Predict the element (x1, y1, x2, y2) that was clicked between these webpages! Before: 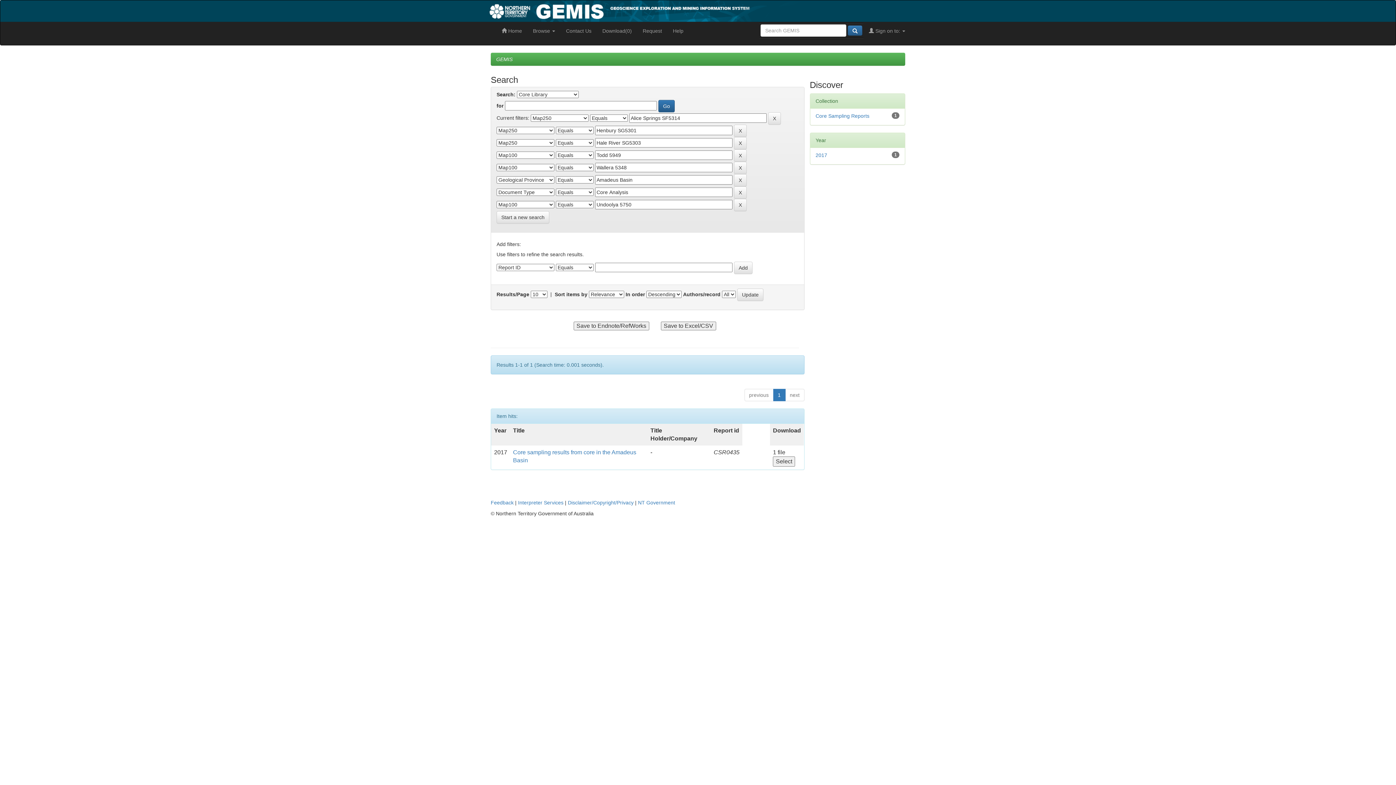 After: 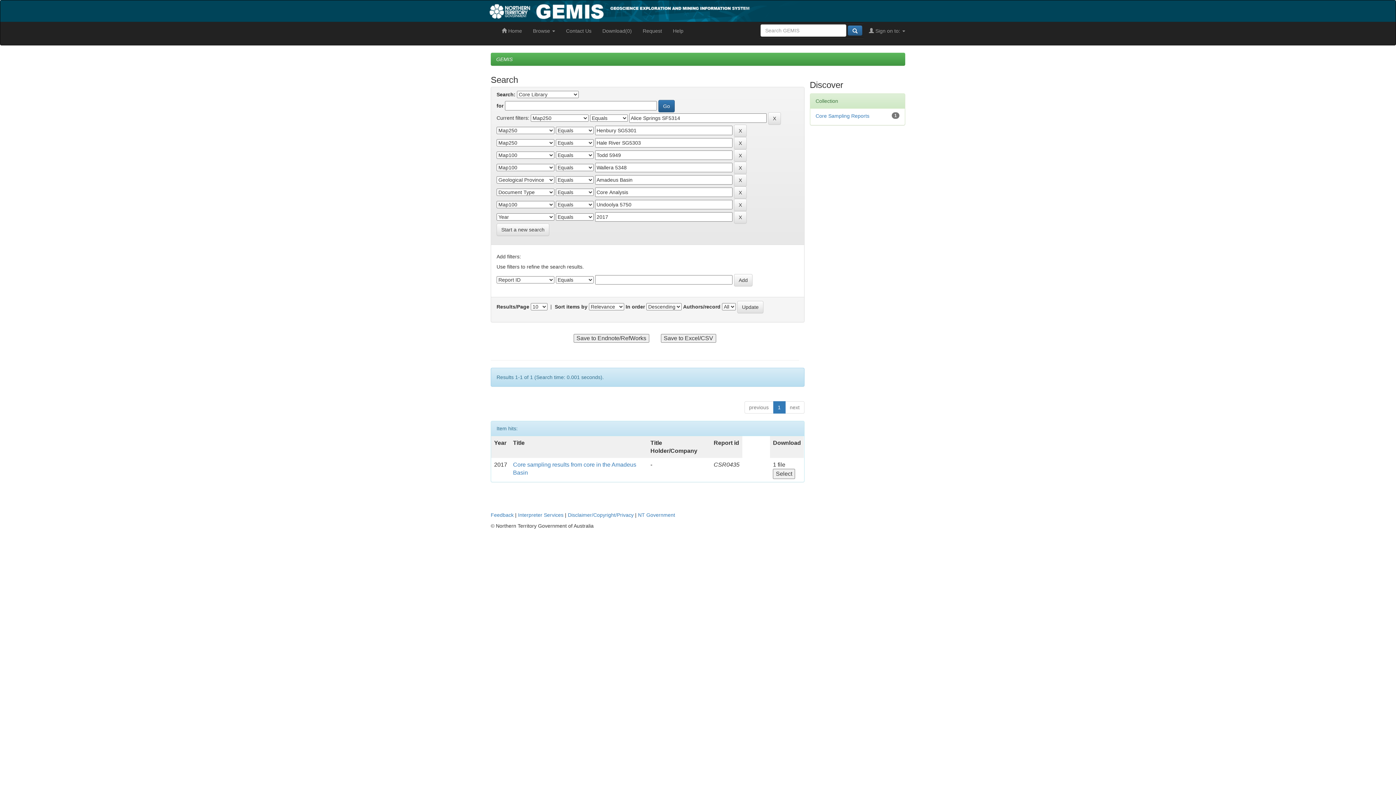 Action: label: 2017 bbox: (815, 152, 827, 158)